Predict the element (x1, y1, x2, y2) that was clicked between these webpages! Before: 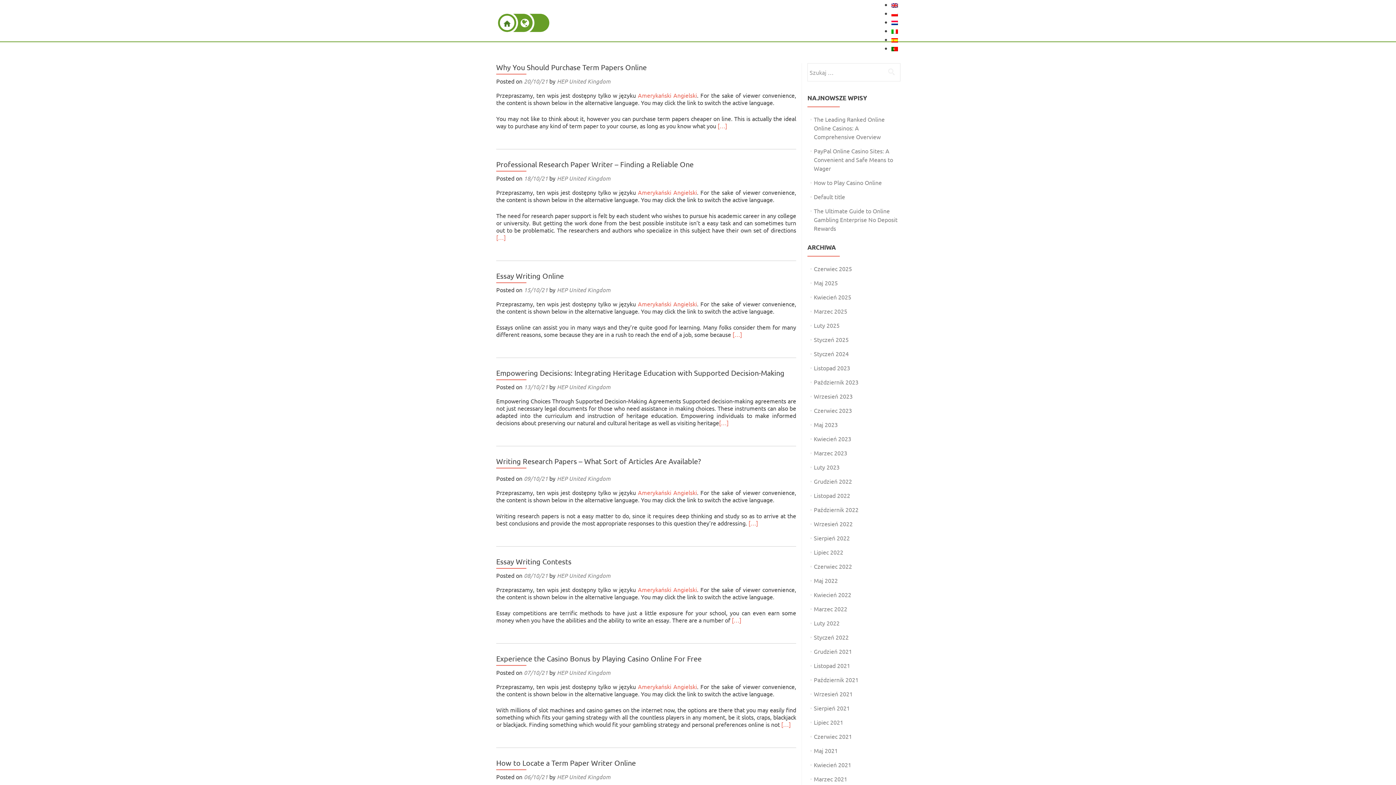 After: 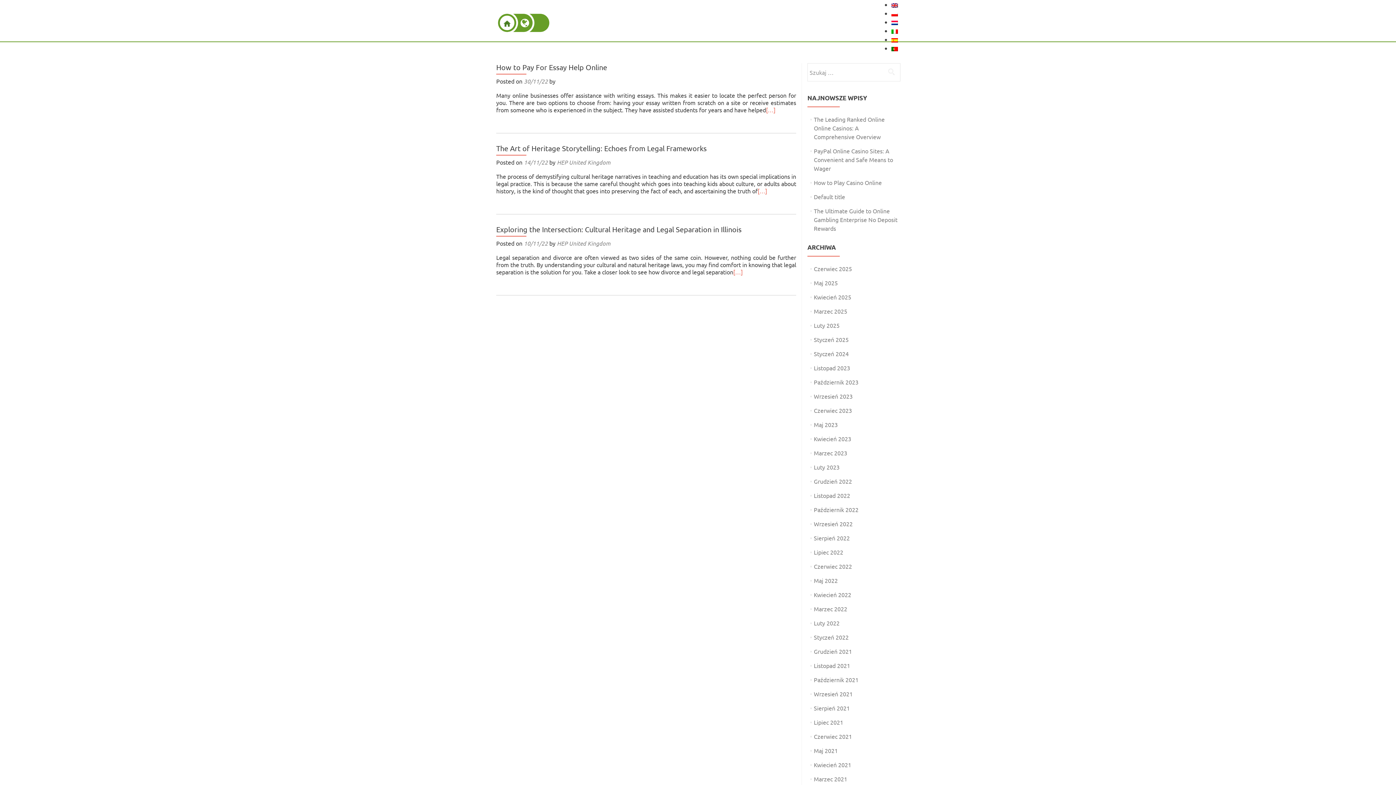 Action: label: Listopad 2022 bbox: (814, 492, 850, 499)